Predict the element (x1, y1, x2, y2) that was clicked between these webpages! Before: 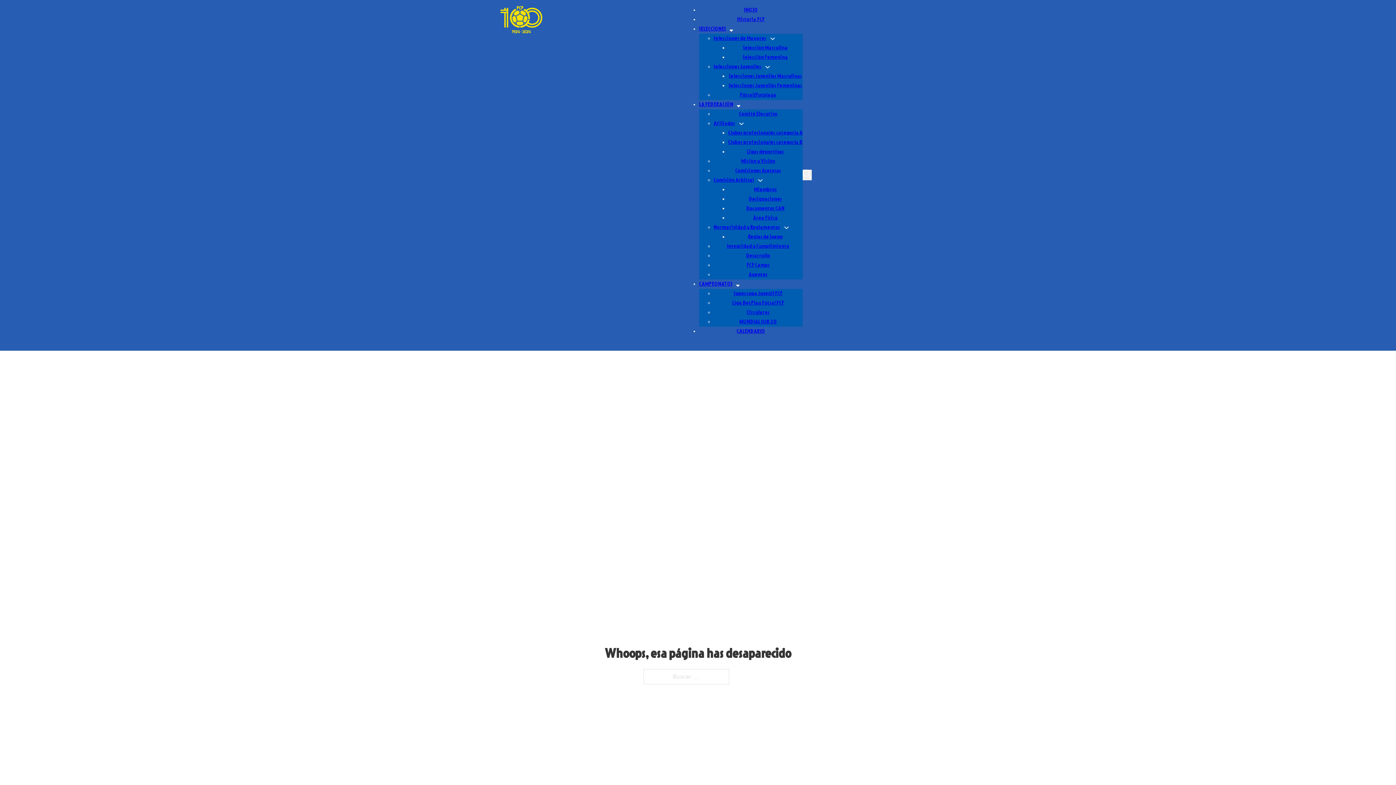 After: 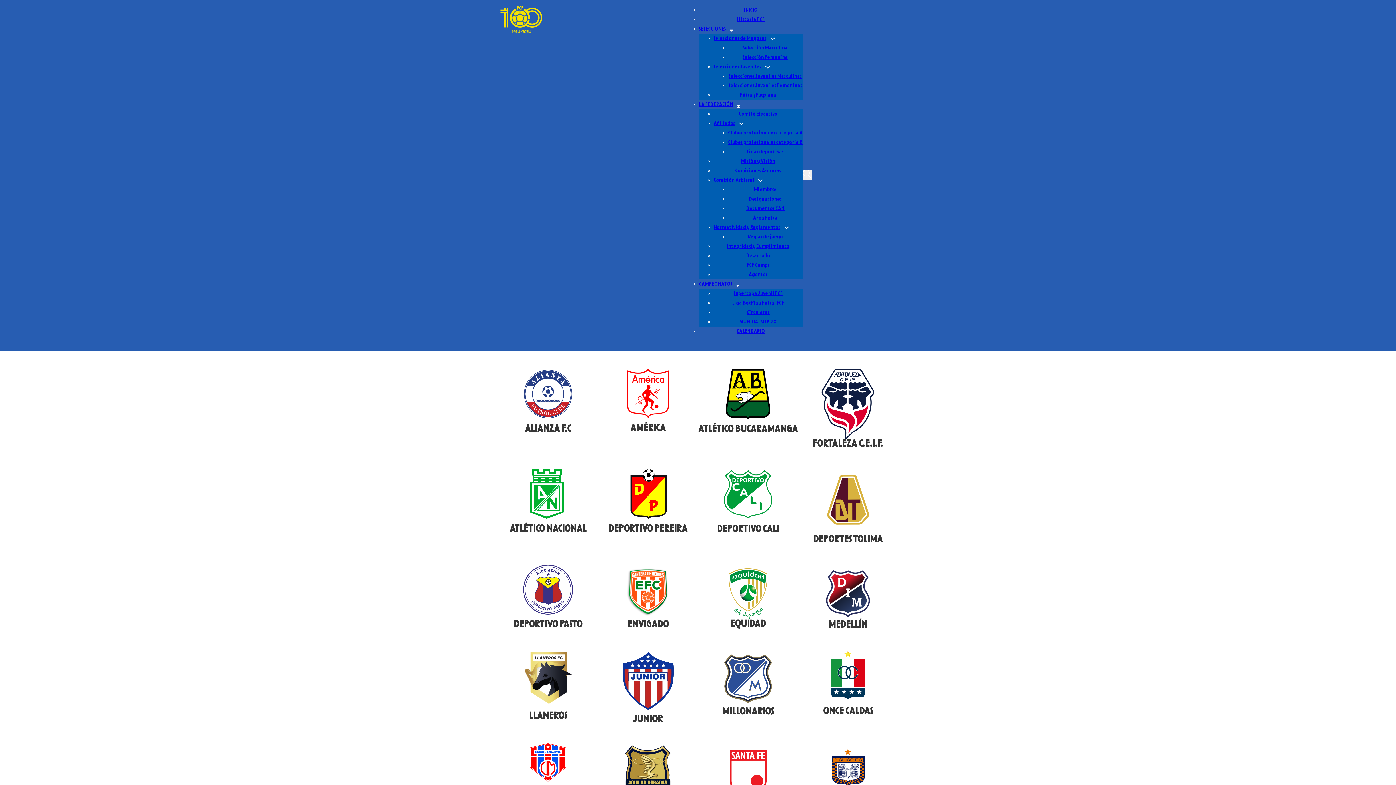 Action: label: Clubes profesionales categoría A bbox: (728, 130, 802, 135)